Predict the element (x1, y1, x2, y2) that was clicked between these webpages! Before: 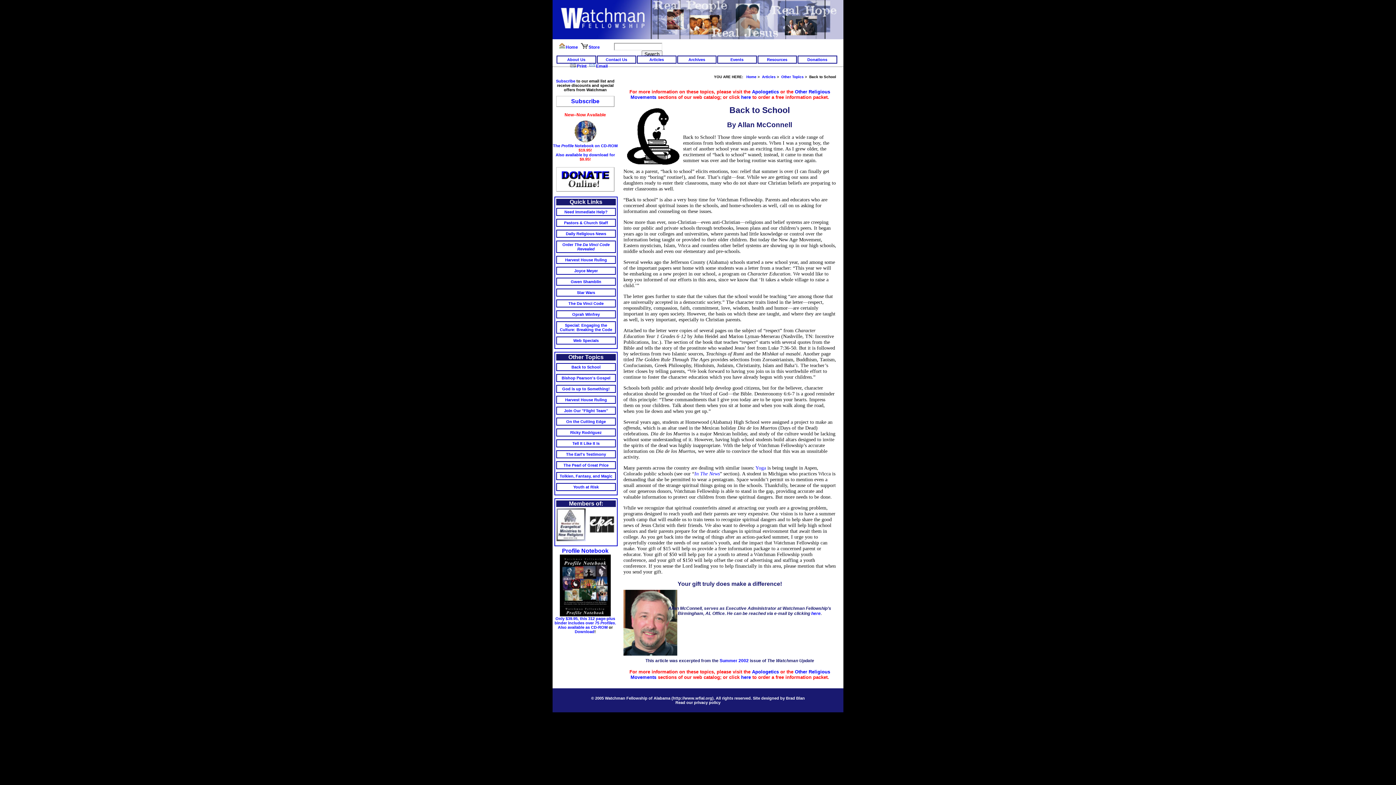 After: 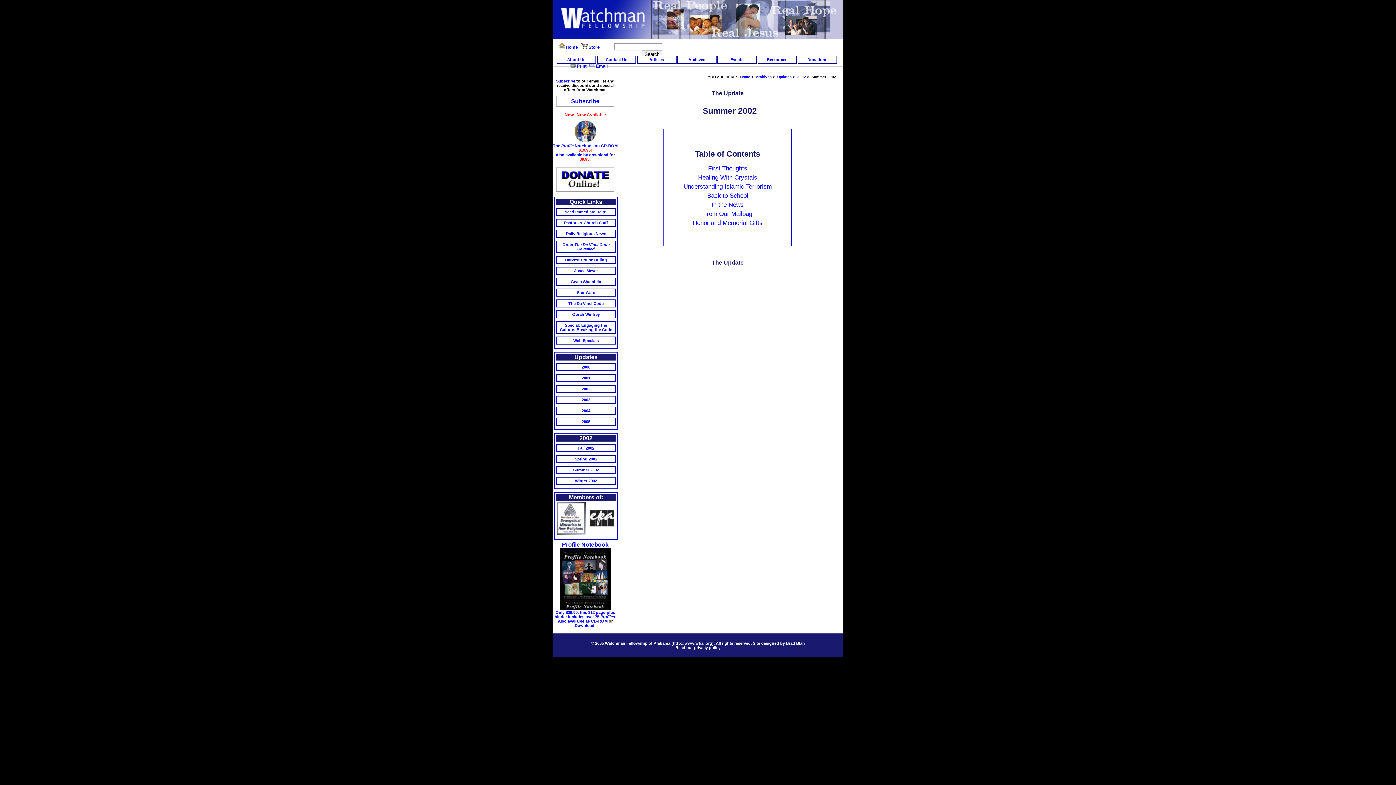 Action: bbox: (719, 658, 748, 663) label: Summer 2002